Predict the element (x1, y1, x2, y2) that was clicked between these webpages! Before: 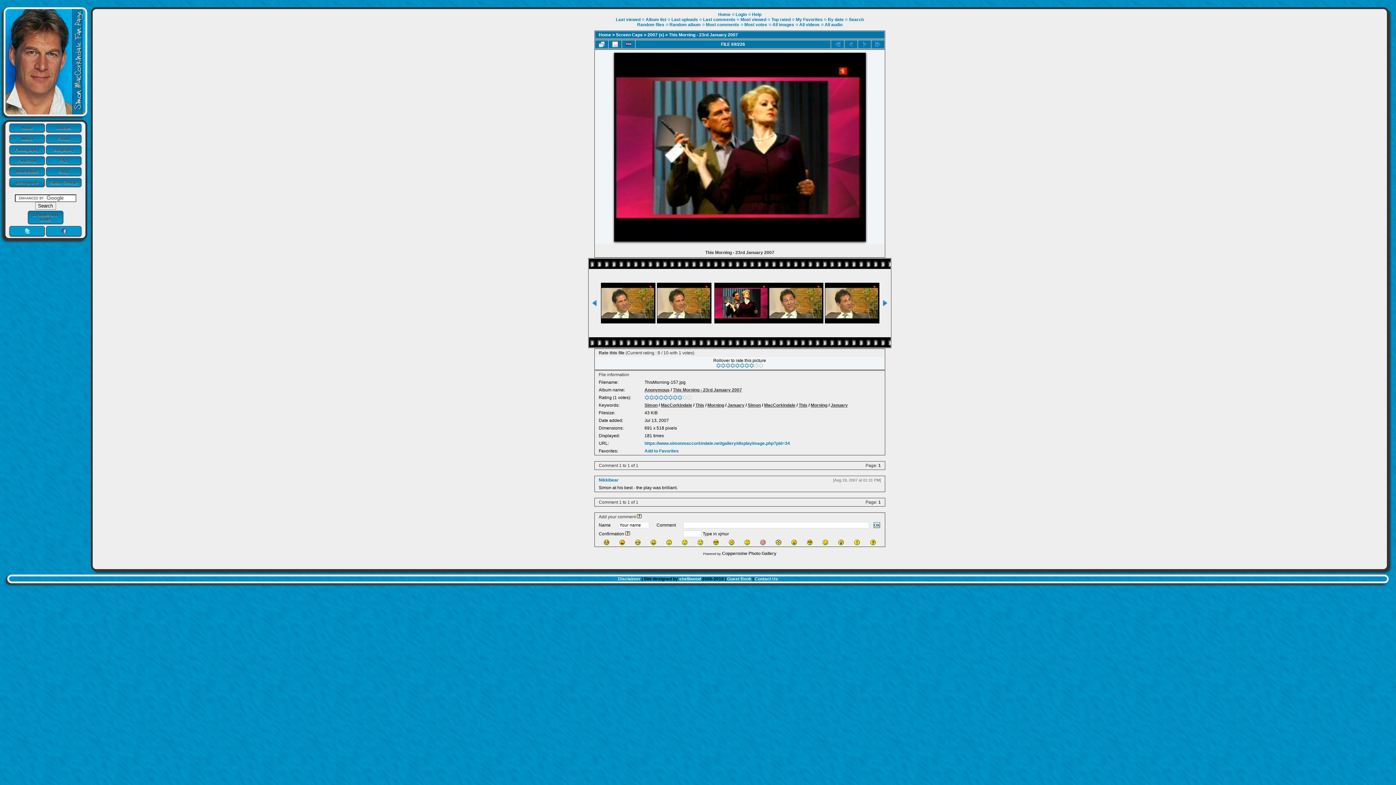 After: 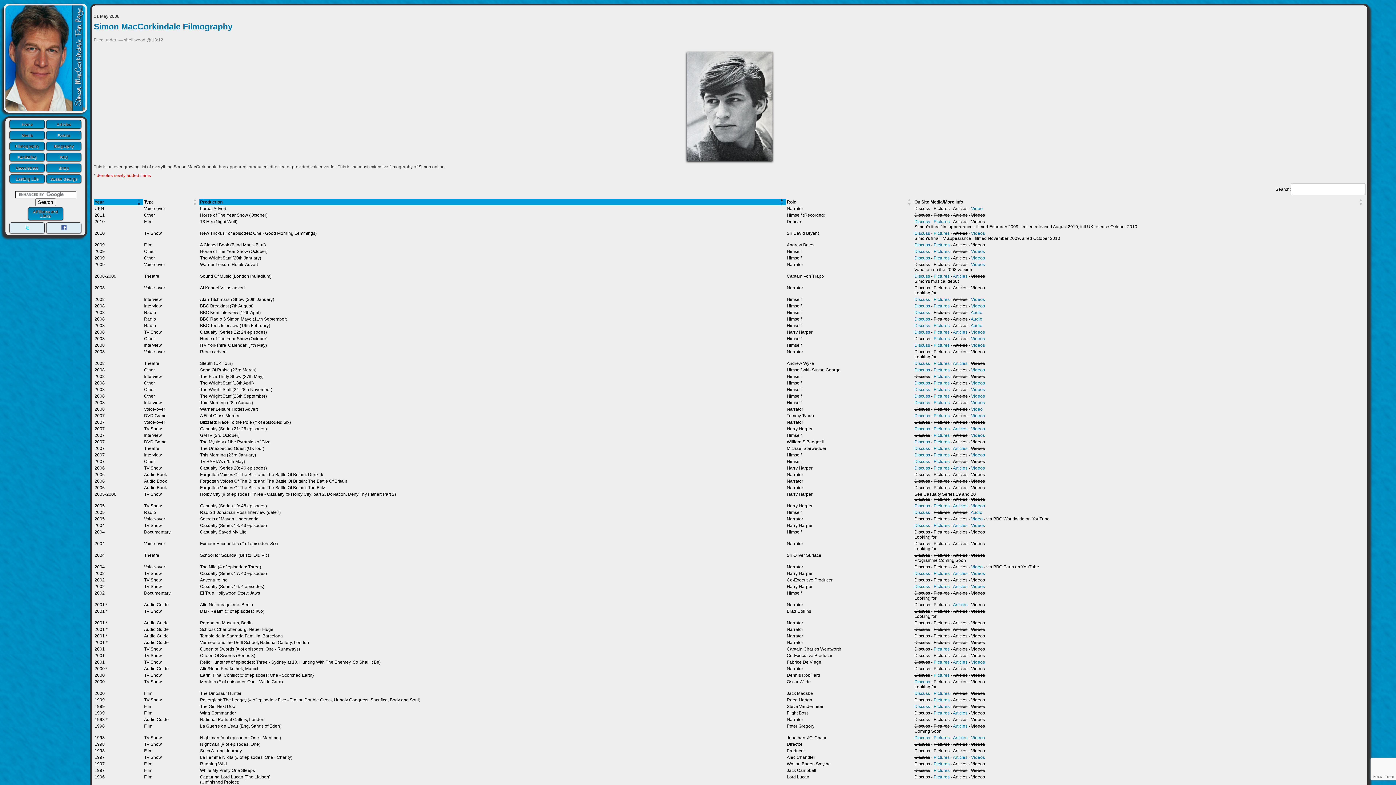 Action: label: Filmography bbox: (9, 145, 44, 154)